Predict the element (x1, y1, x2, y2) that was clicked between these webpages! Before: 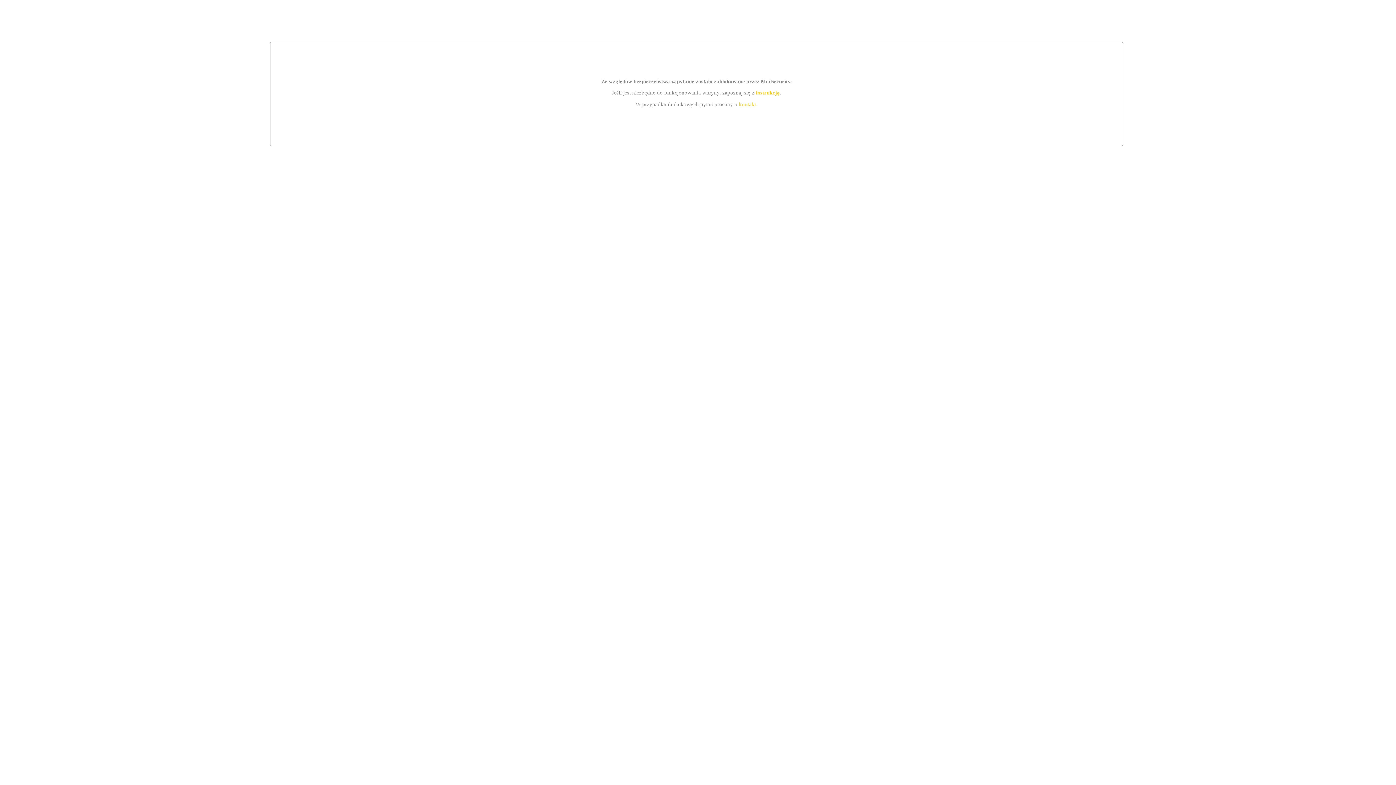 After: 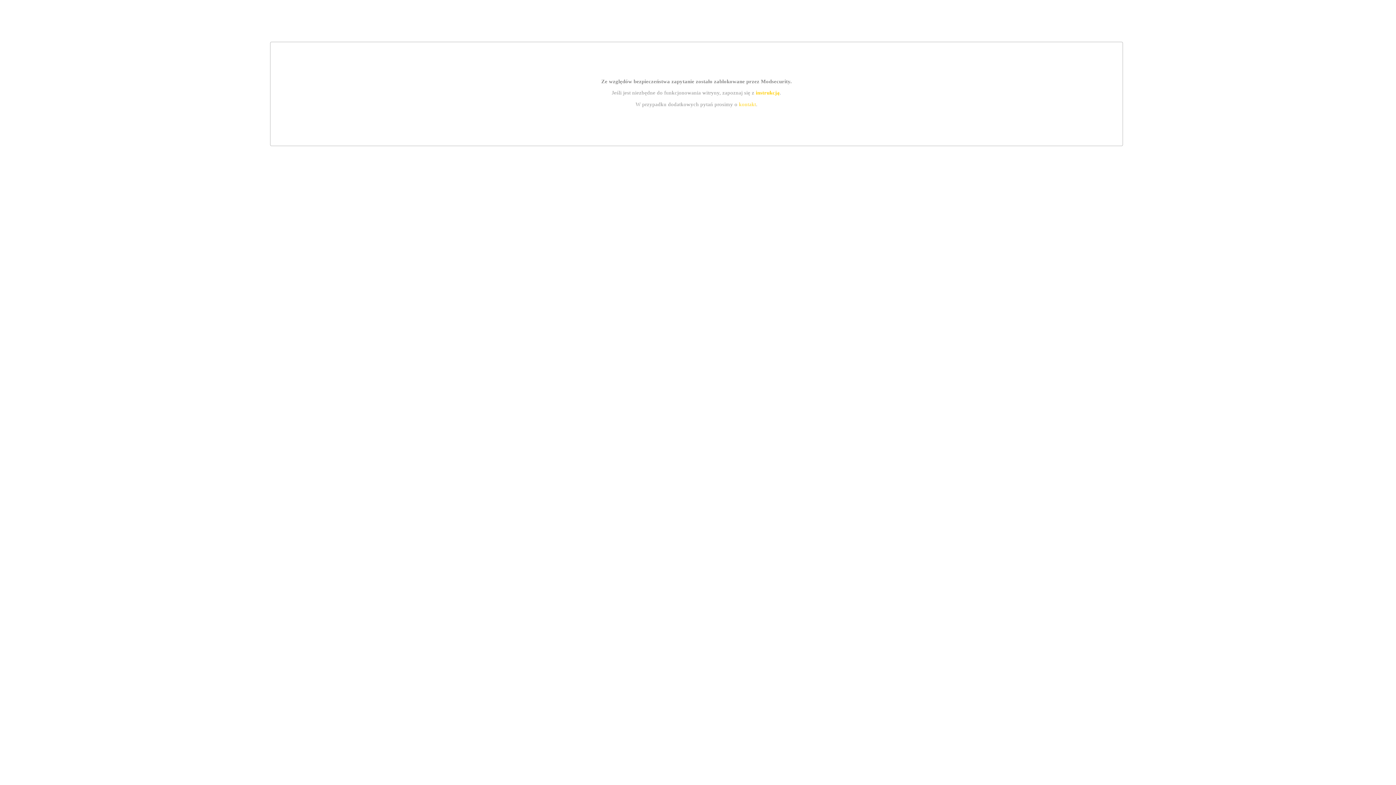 Action: bbox: (755, 89, 779, 95) label: instrukcją